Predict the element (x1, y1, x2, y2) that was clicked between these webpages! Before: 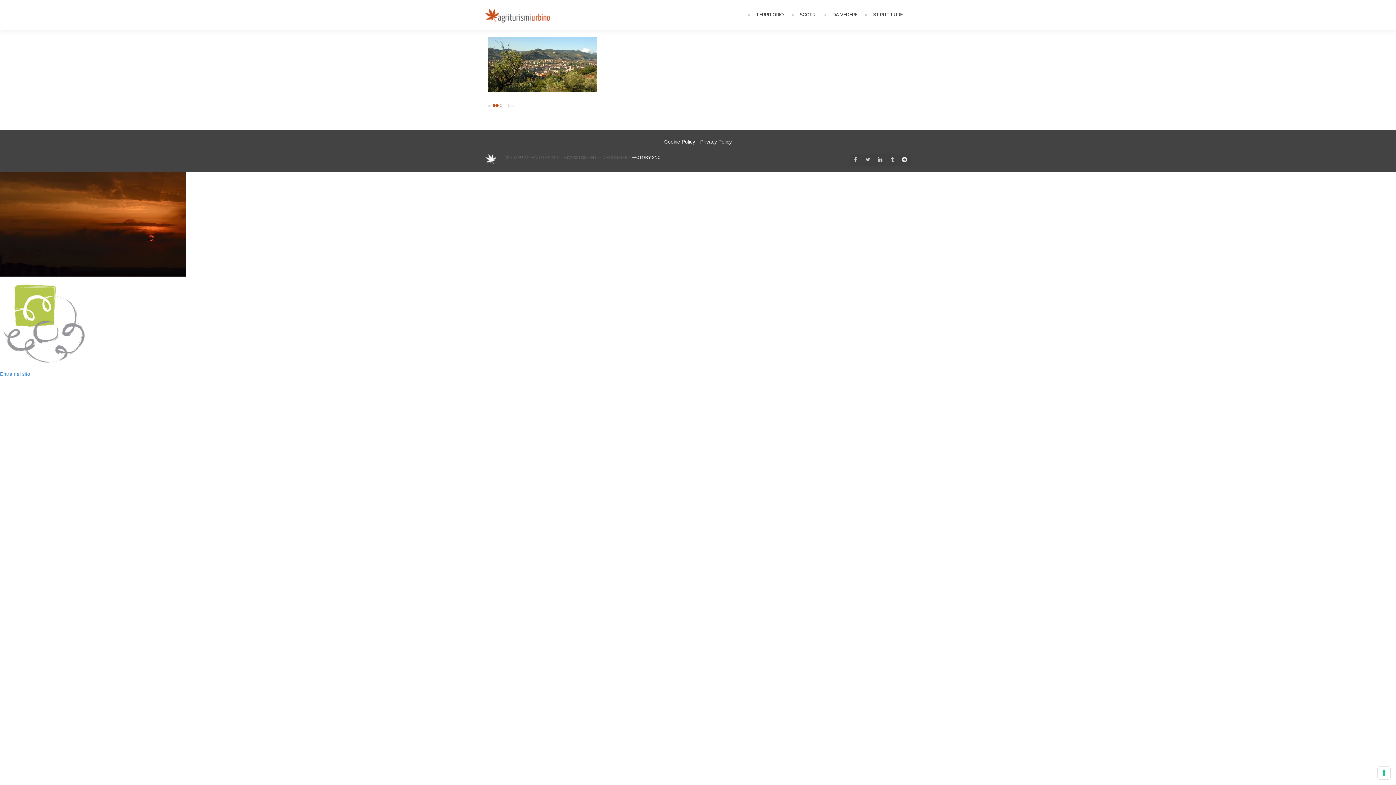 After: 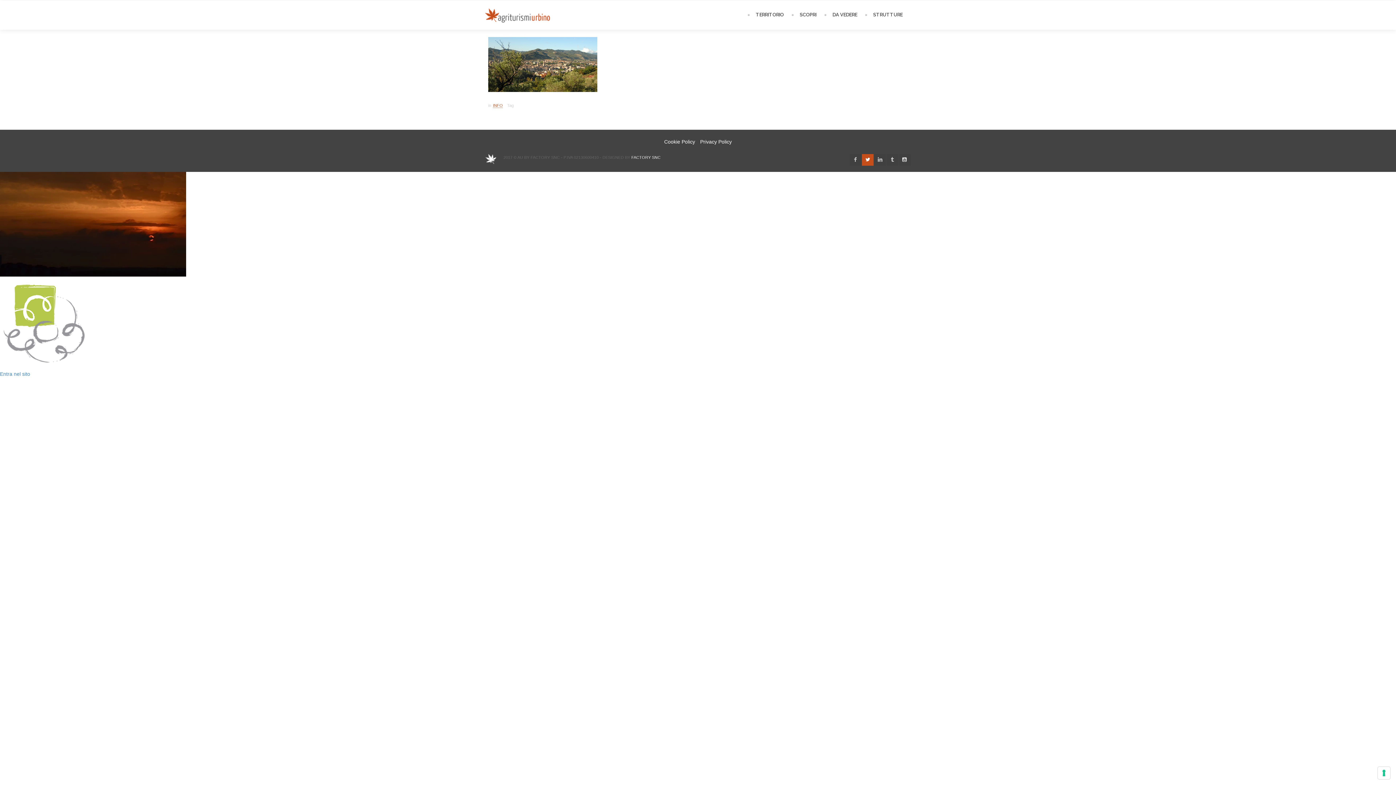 Action: bbox: (862, 154, 873, 165)